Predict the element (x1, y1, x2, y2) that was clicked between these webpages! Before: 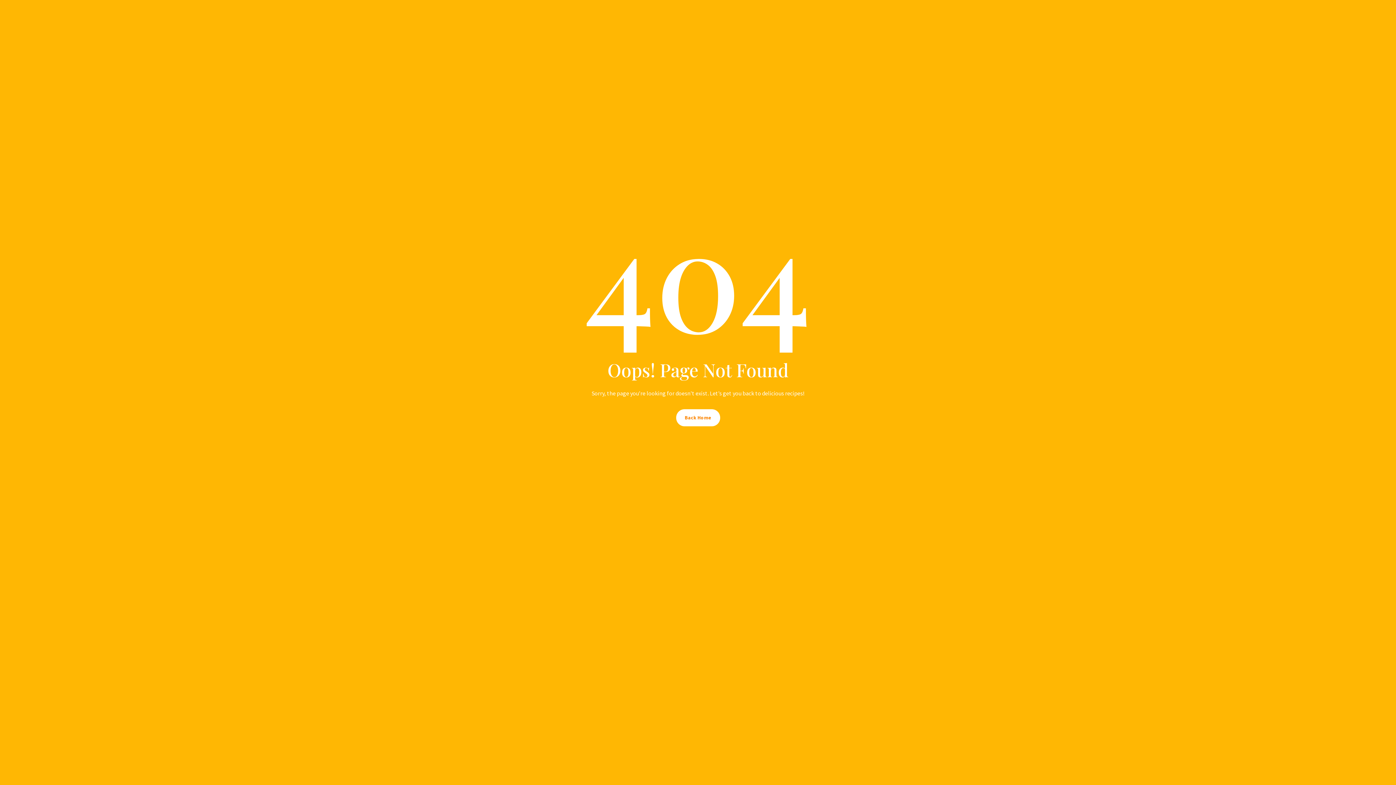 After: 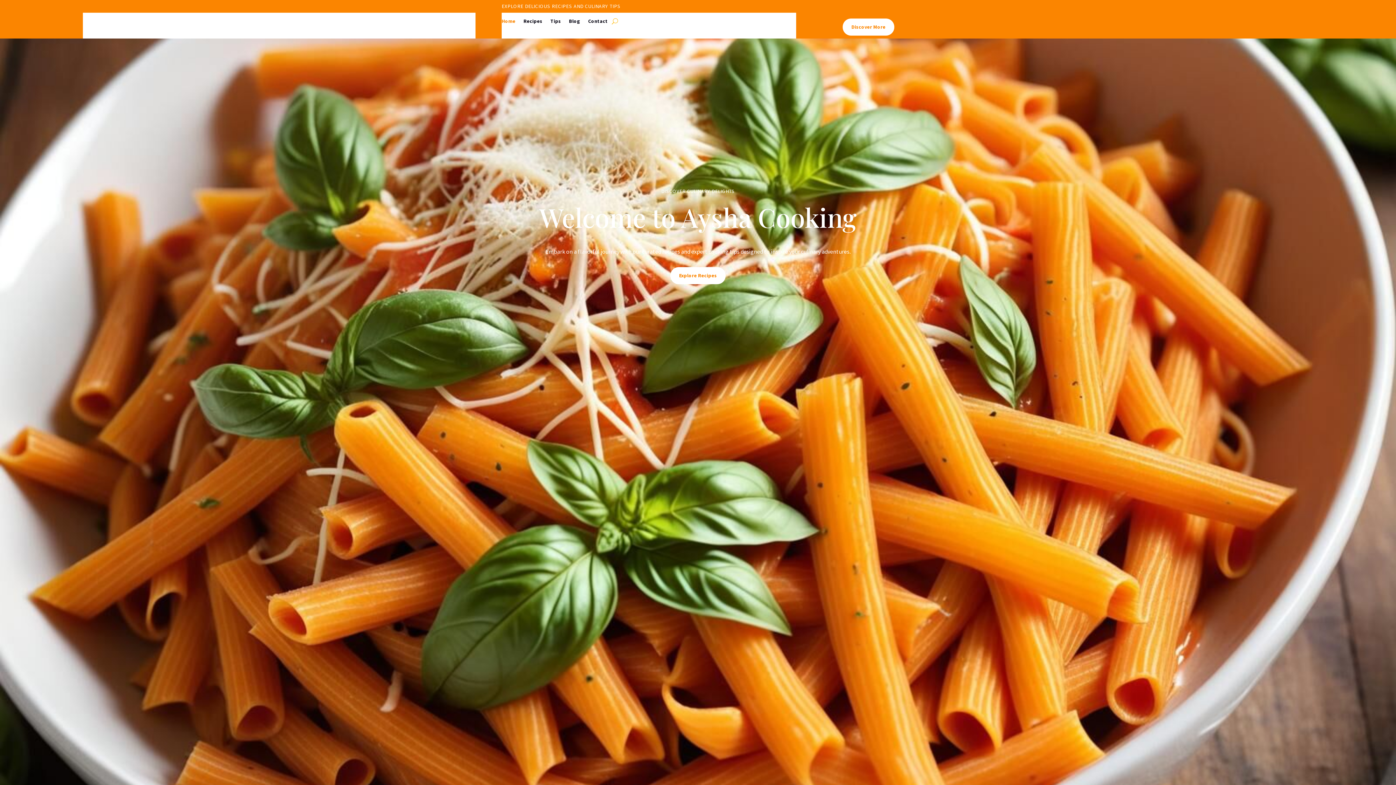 Action: label: Back Home bbox: (676, 409, 720, 426)